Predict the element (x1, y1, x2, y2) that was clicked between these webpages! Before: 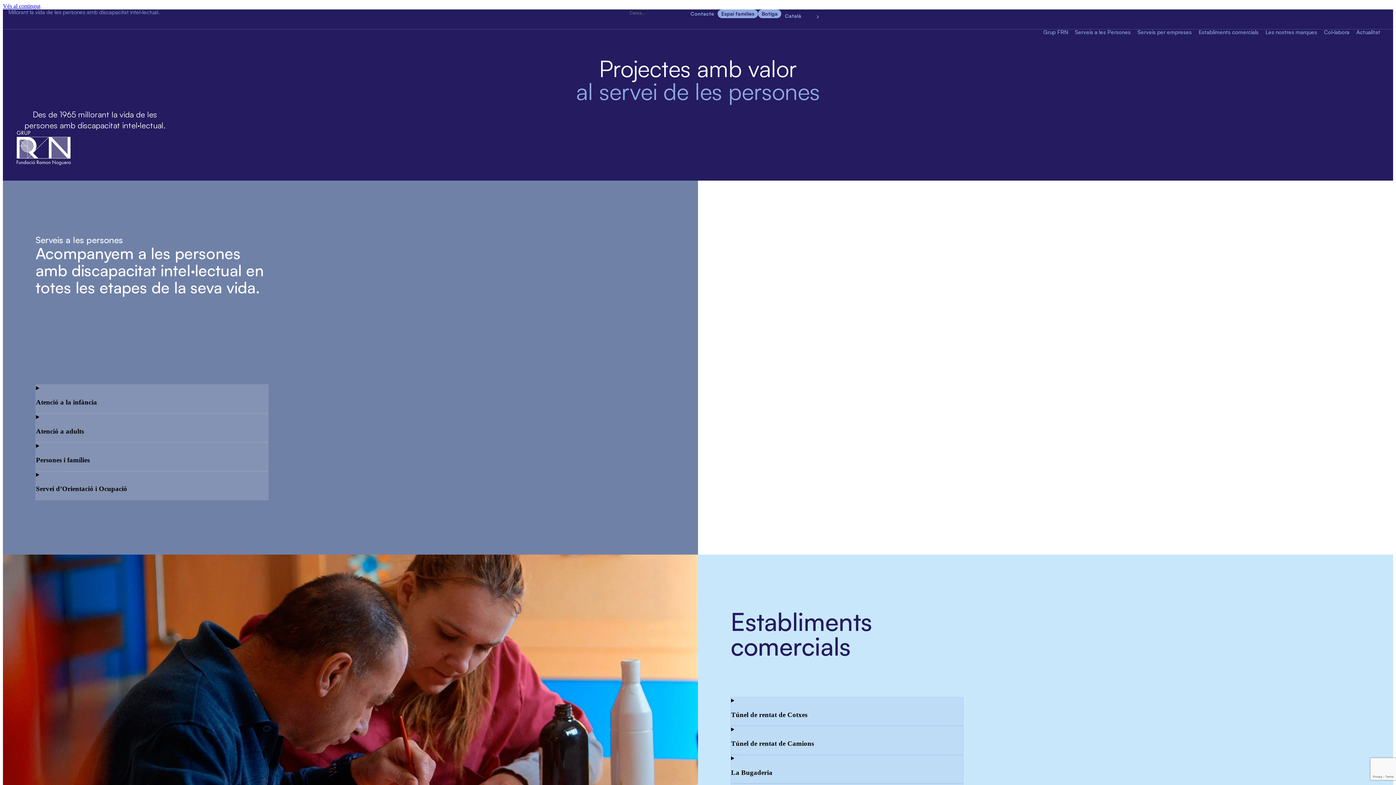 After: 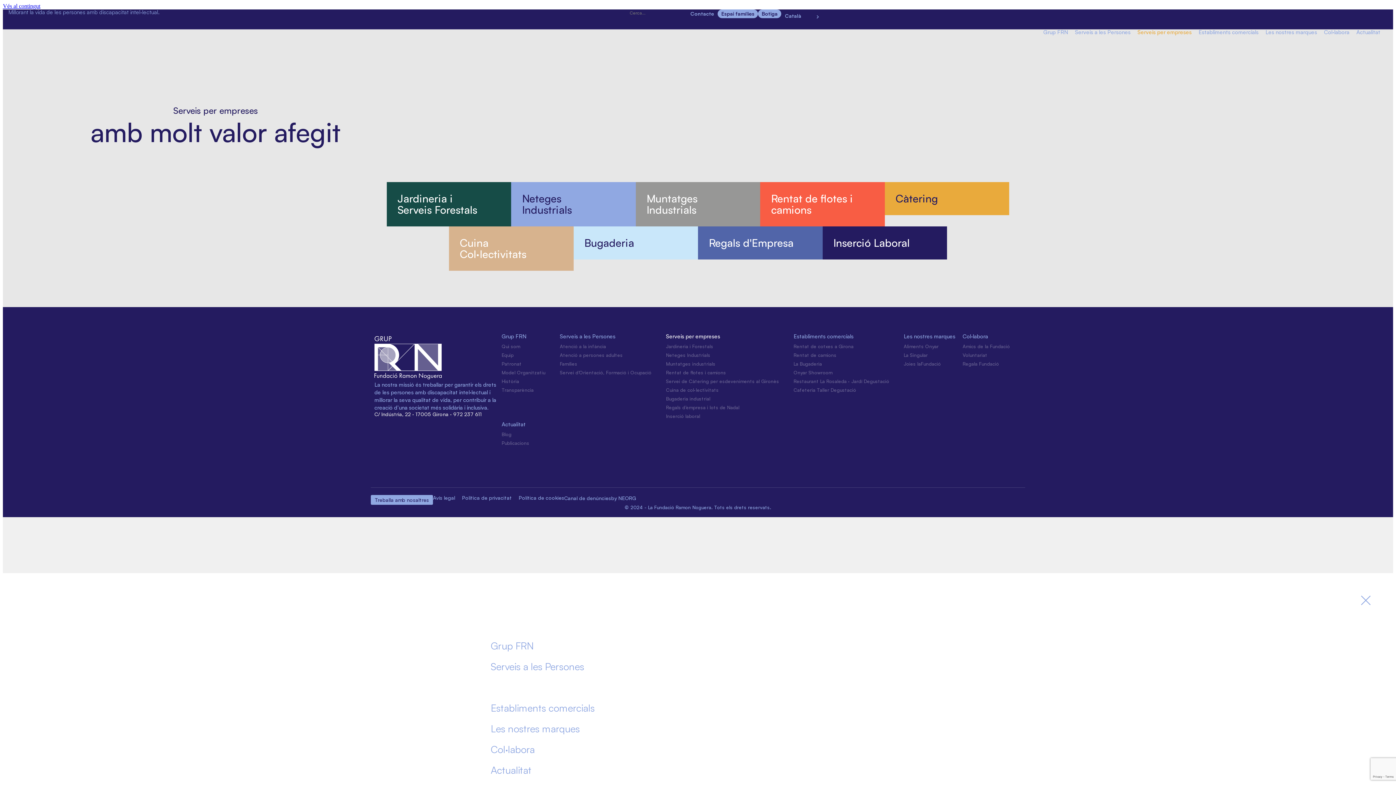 Action: label: Serveis per empreses bbox: (1137, 29, 1191, 35)